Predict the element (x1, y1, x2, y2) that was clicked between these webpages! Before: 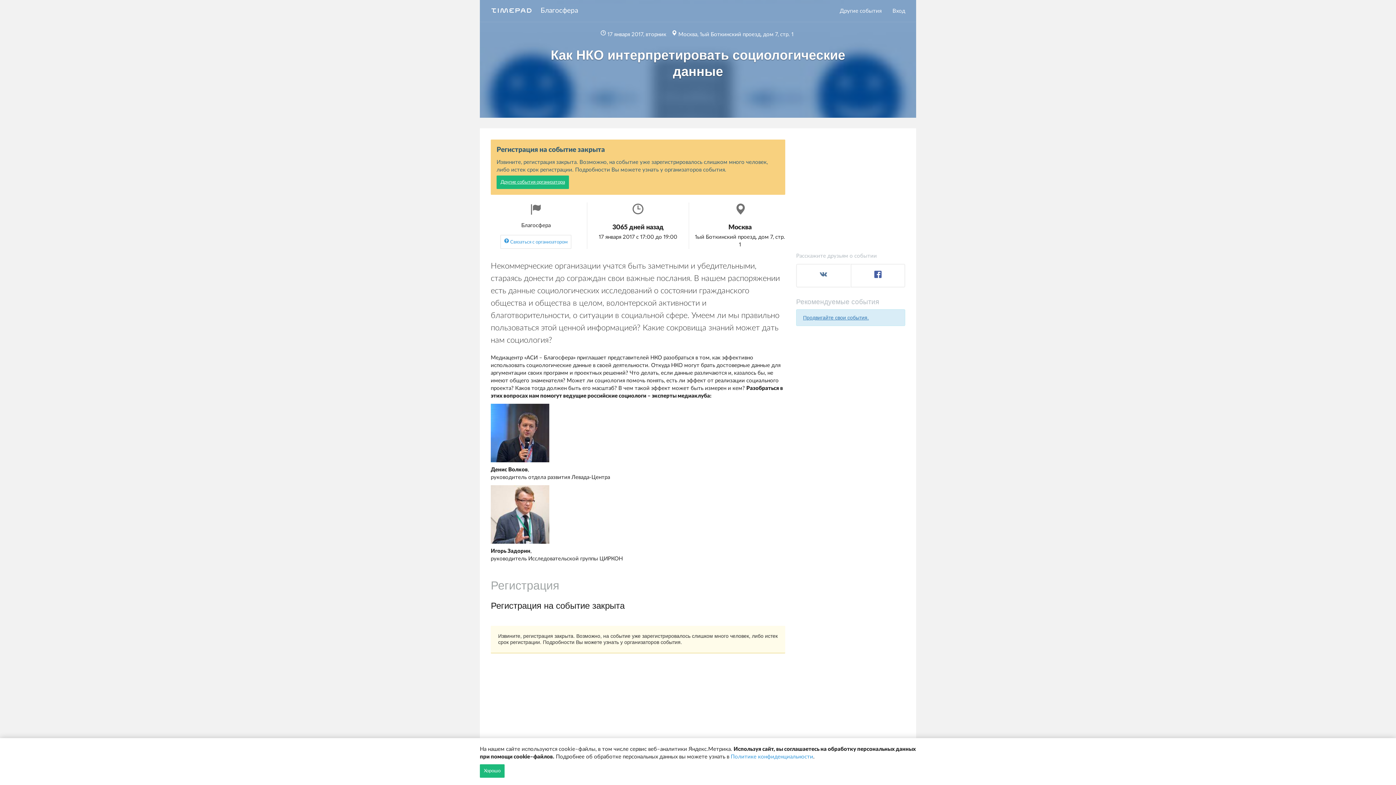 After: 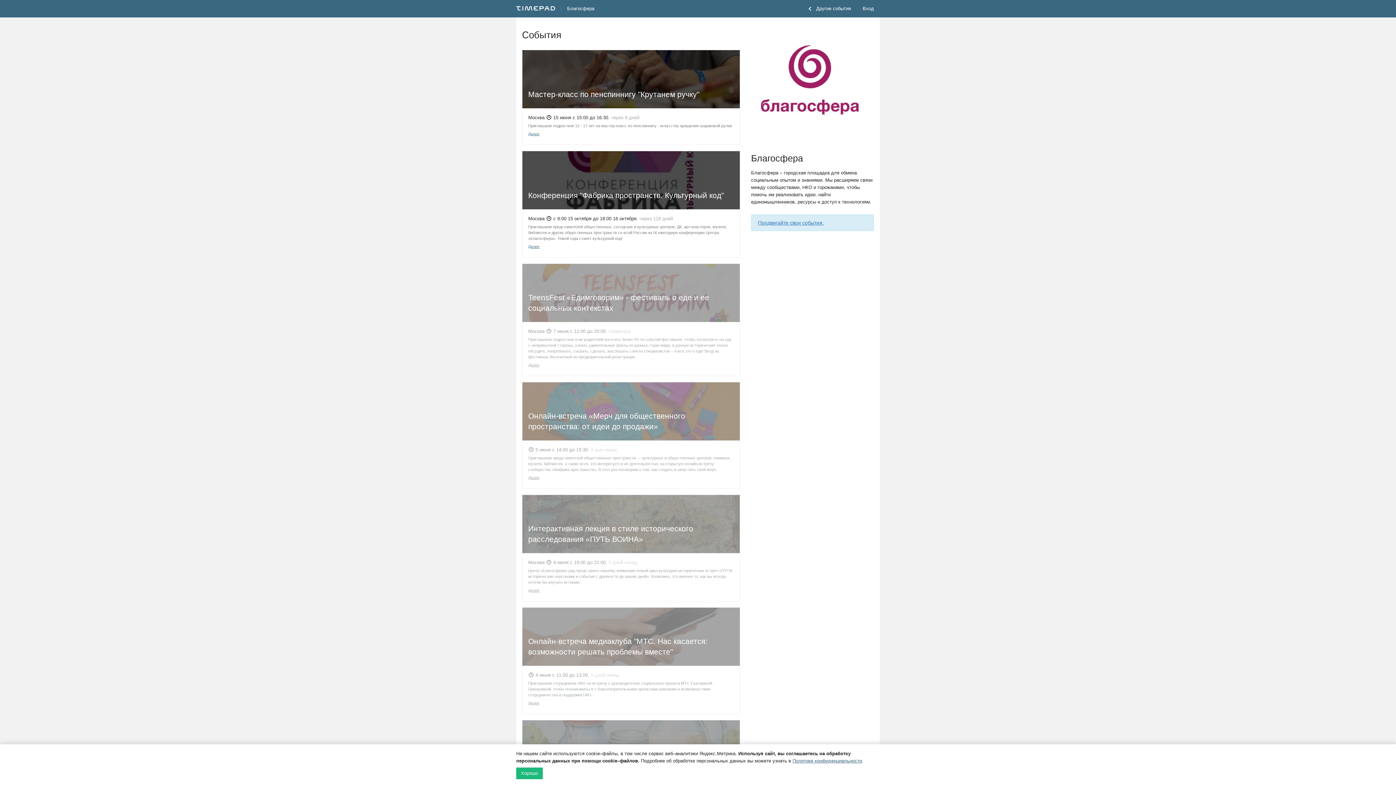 Action: label: Благосфера bbox: (535, 0, 583, 21)